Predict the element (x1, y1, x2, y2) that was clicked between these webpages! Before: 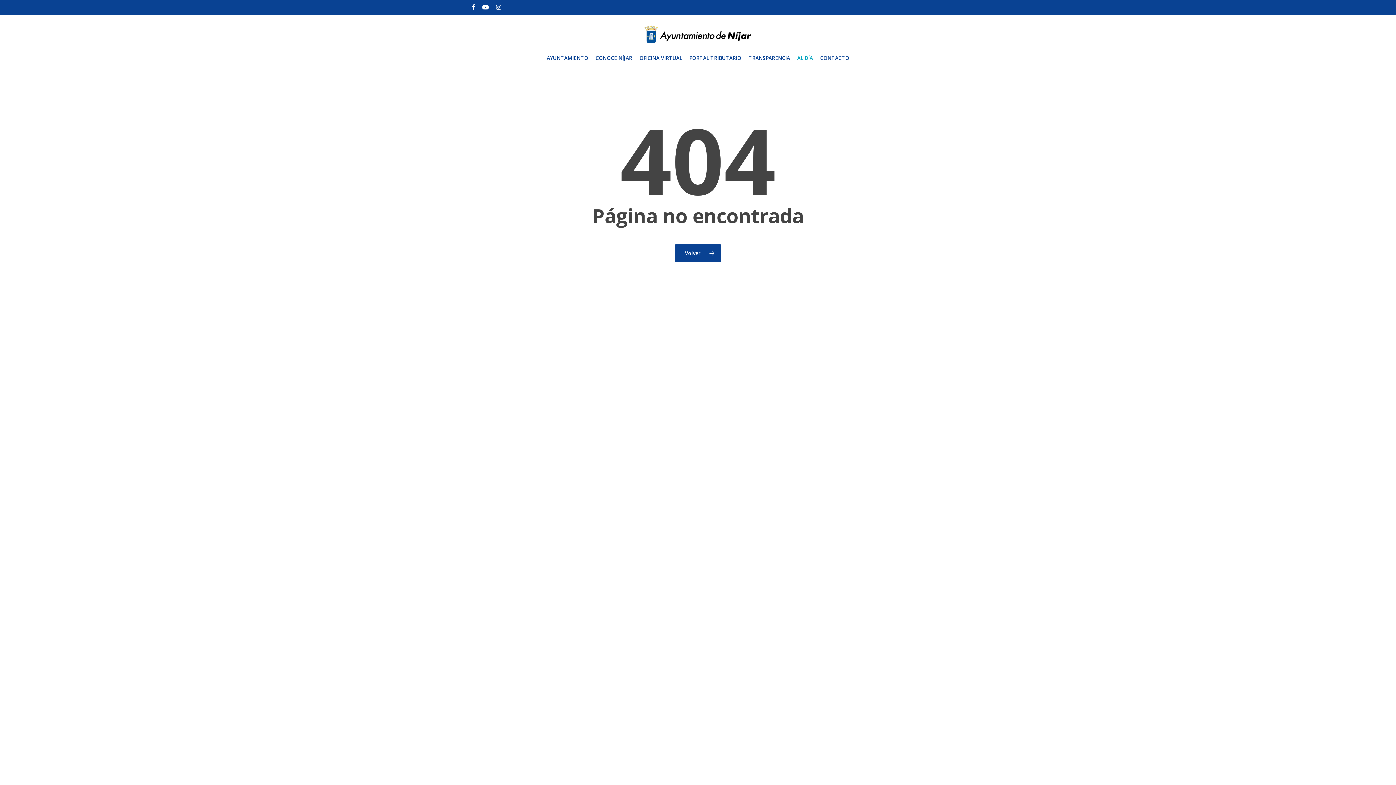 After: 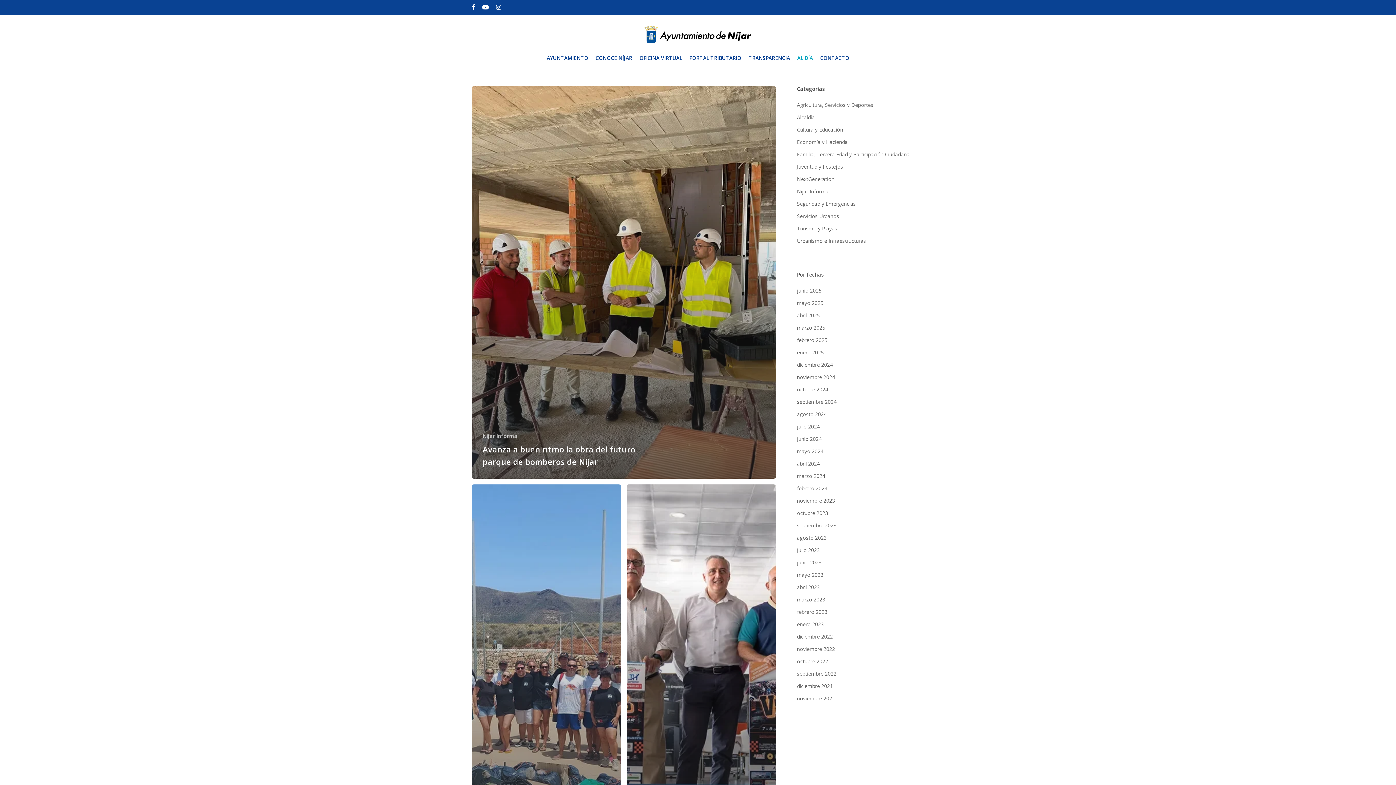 Action: bbox: (793, 54, 816, 61) label: AL DÍA